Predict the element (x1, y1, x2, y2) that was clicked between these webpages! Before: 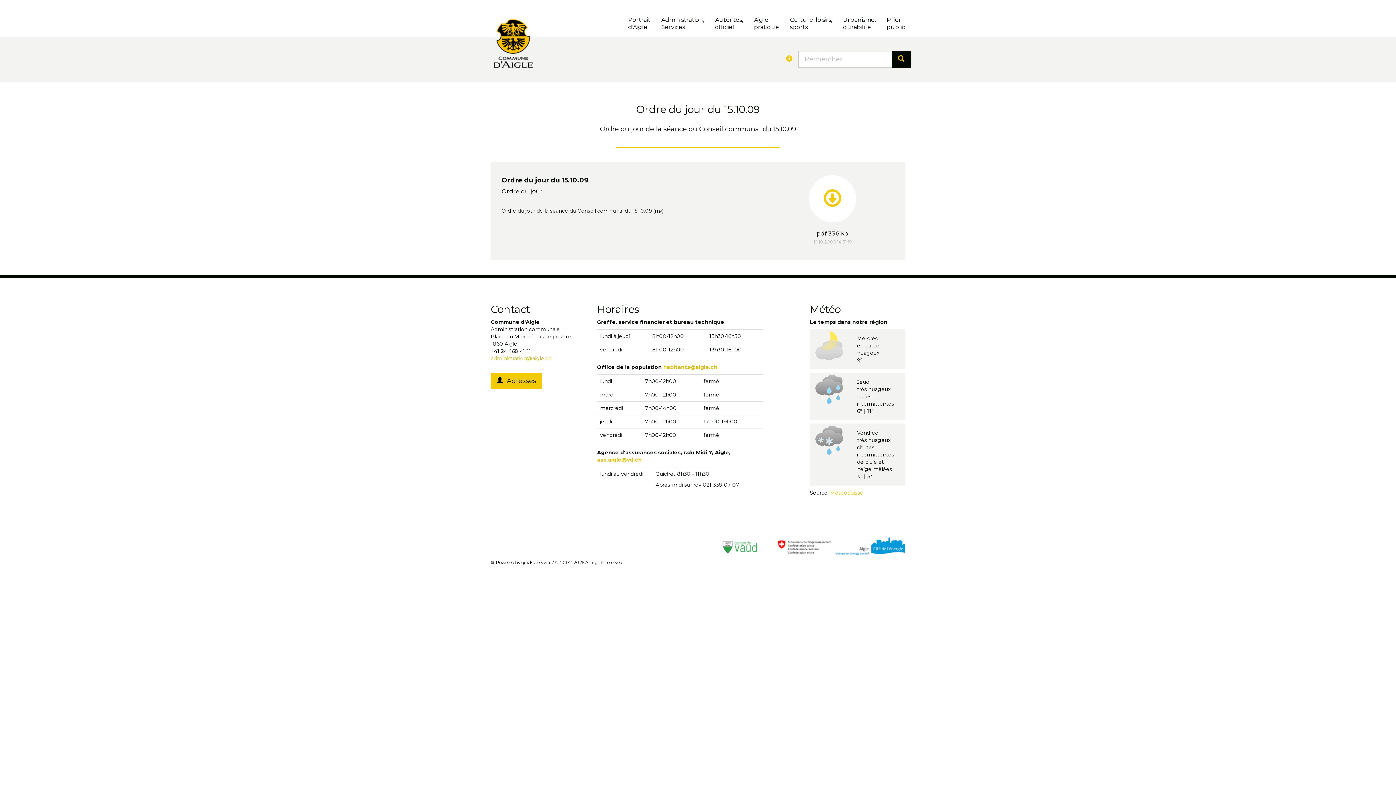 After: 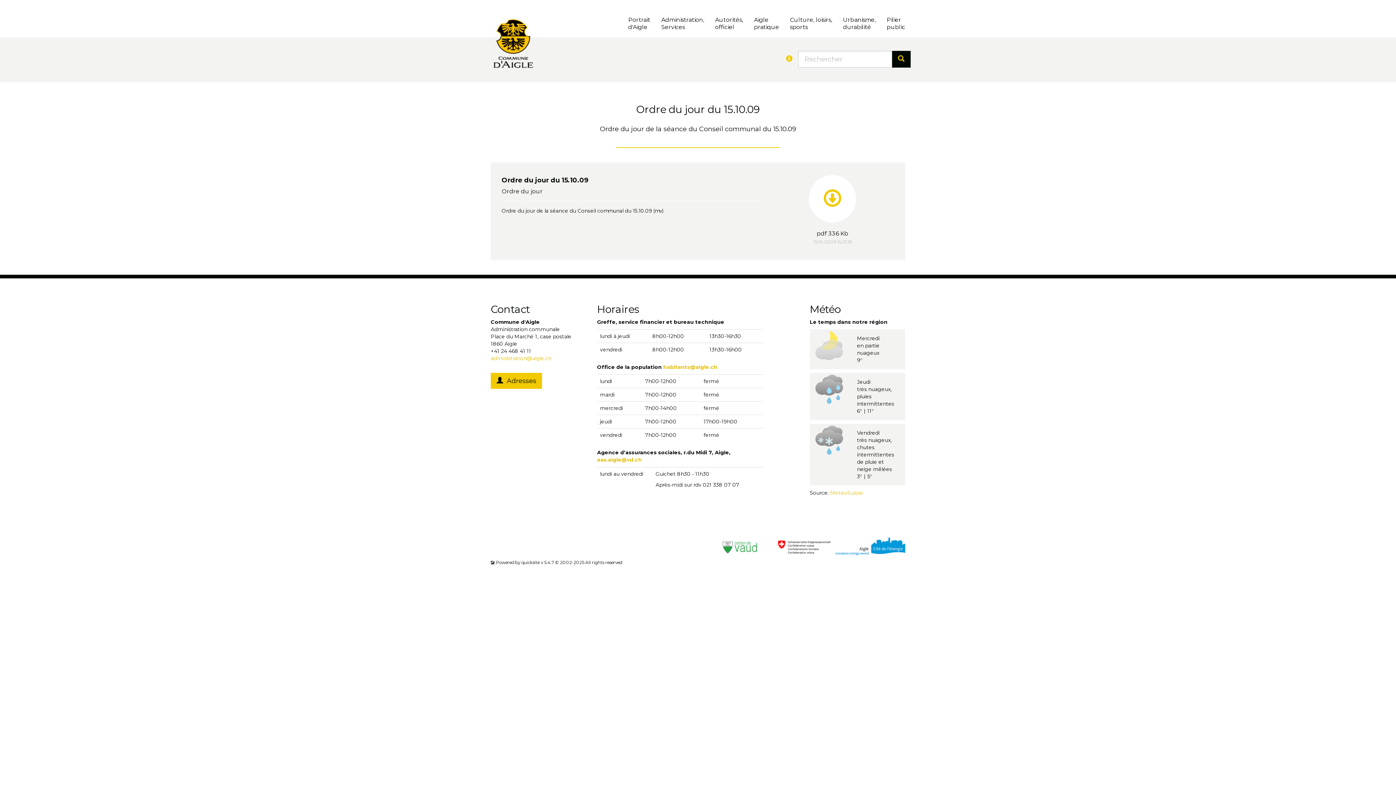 Action: bbox: (722, 541, 774, 548)